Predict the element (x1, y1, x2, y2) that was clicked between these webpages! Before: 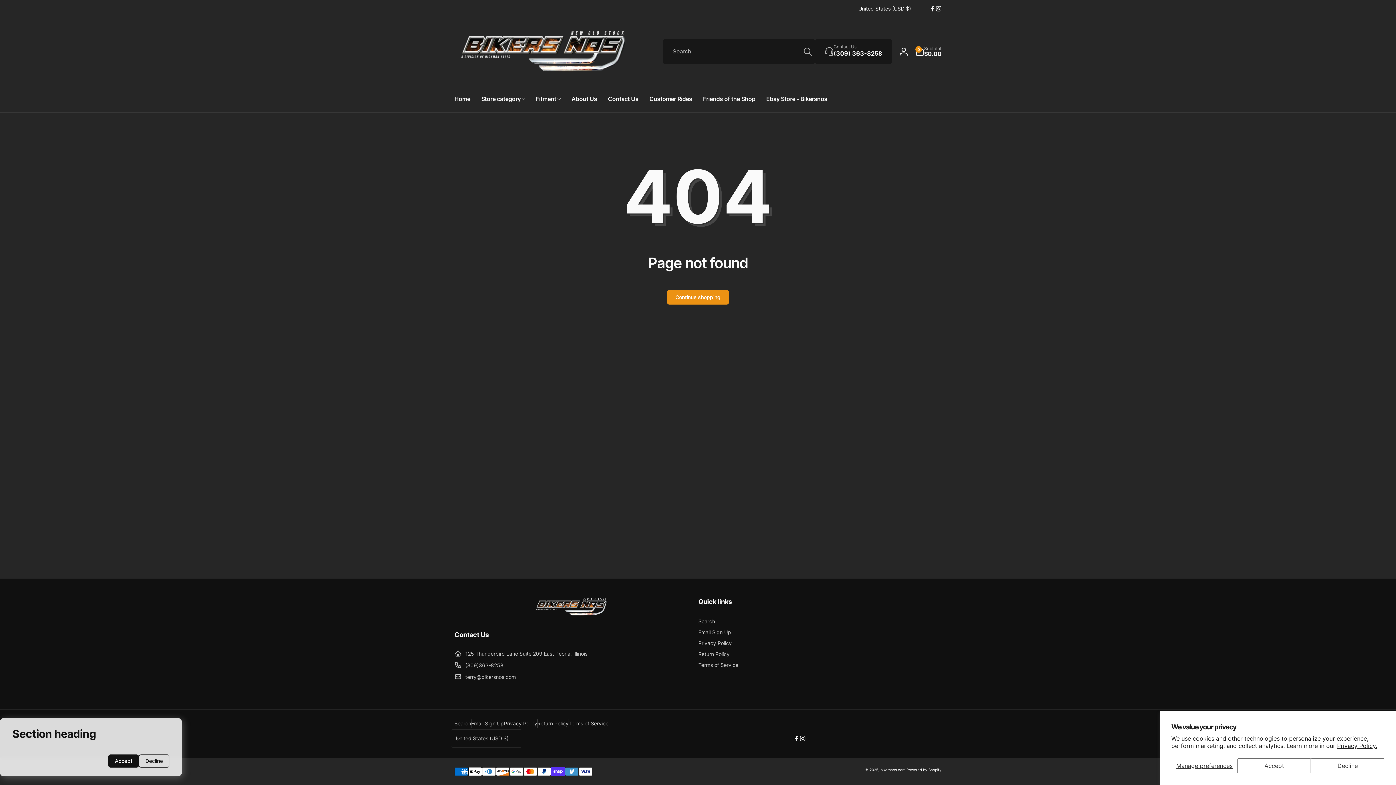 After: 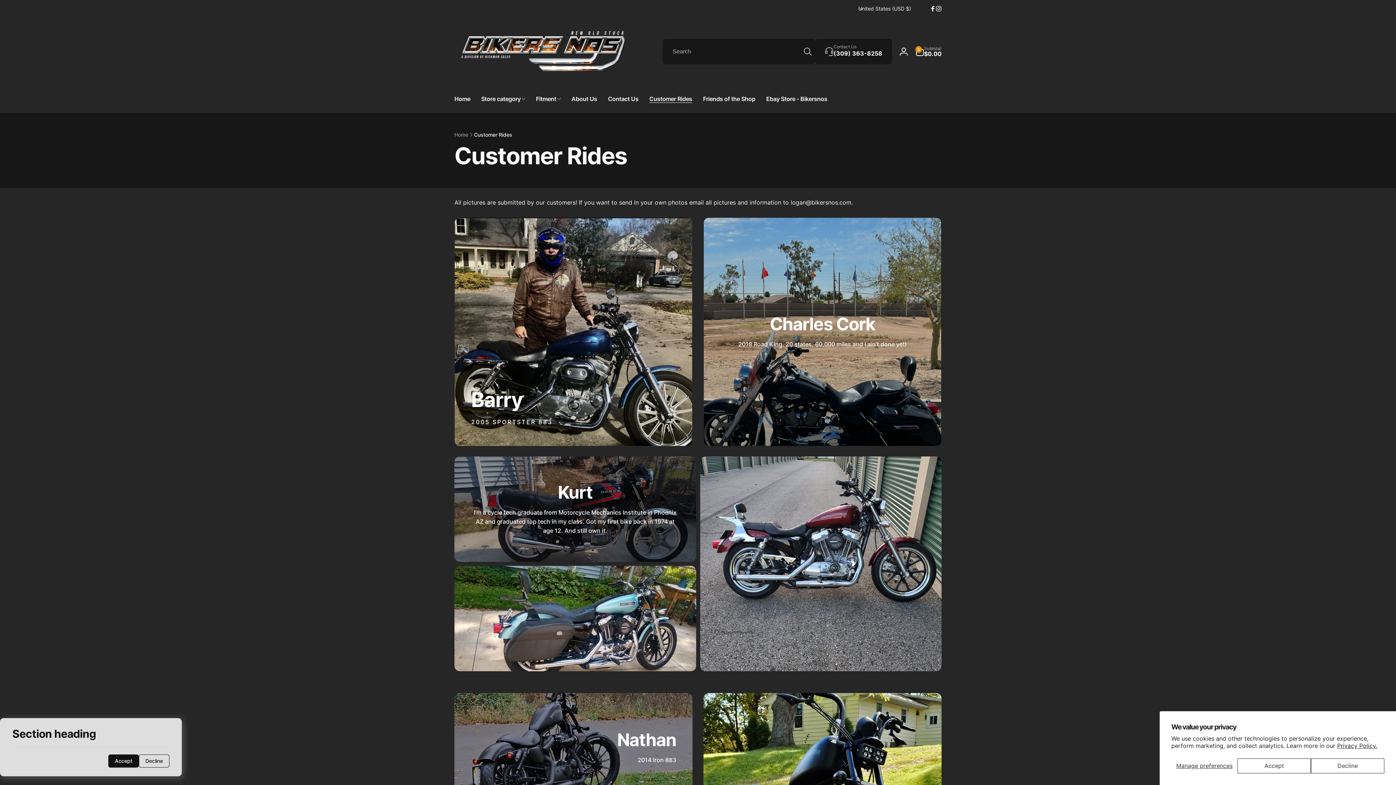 Action: label: Customer Rides bbox: (644, 85, 697, 112)